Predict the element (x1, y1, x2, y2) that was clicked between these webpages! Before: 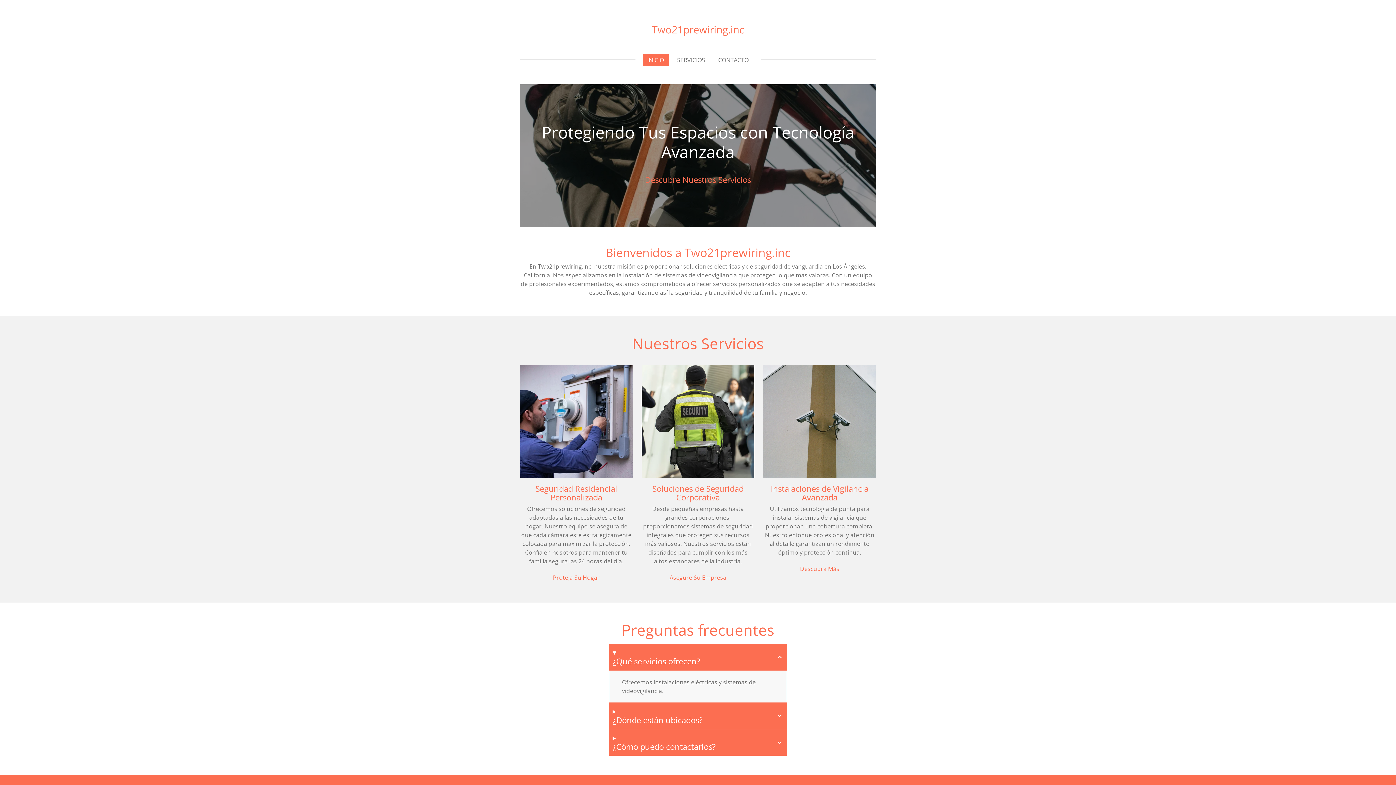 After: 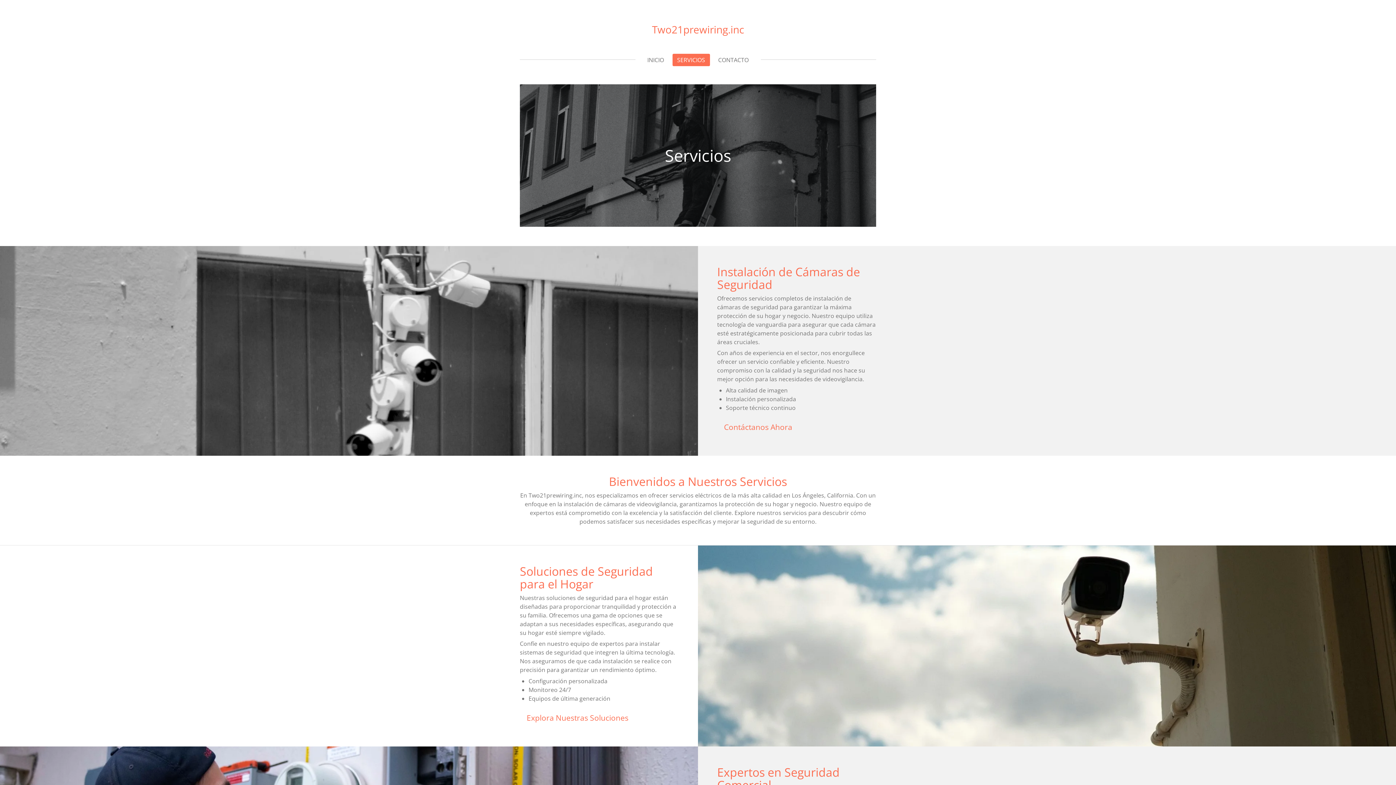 Action: label: SERVICIOS bbox: (672, 53, 710, 66)